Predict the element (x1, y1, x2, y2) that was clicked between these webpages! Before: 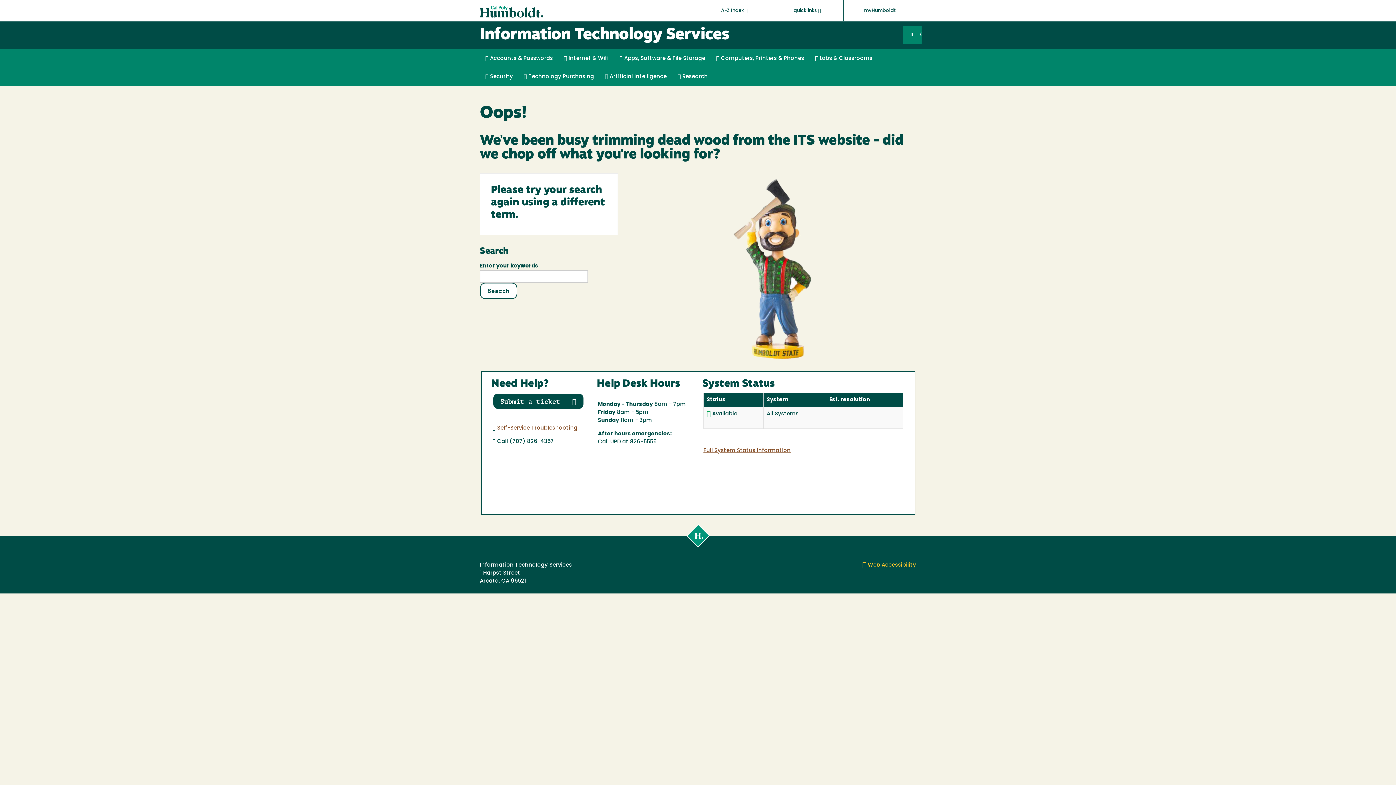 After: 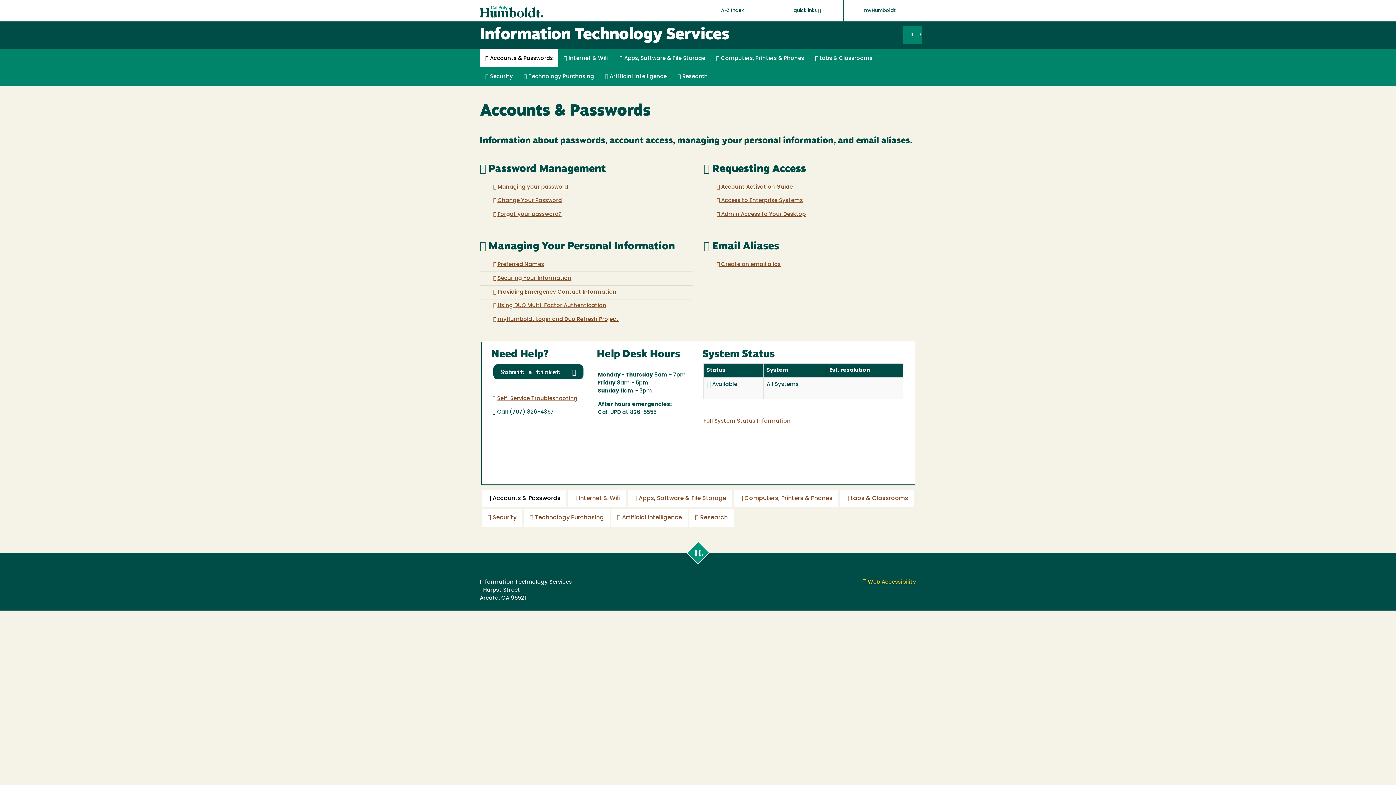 Action: bbox: (480, 49, 558, 67) label:  Accounts & Passwords